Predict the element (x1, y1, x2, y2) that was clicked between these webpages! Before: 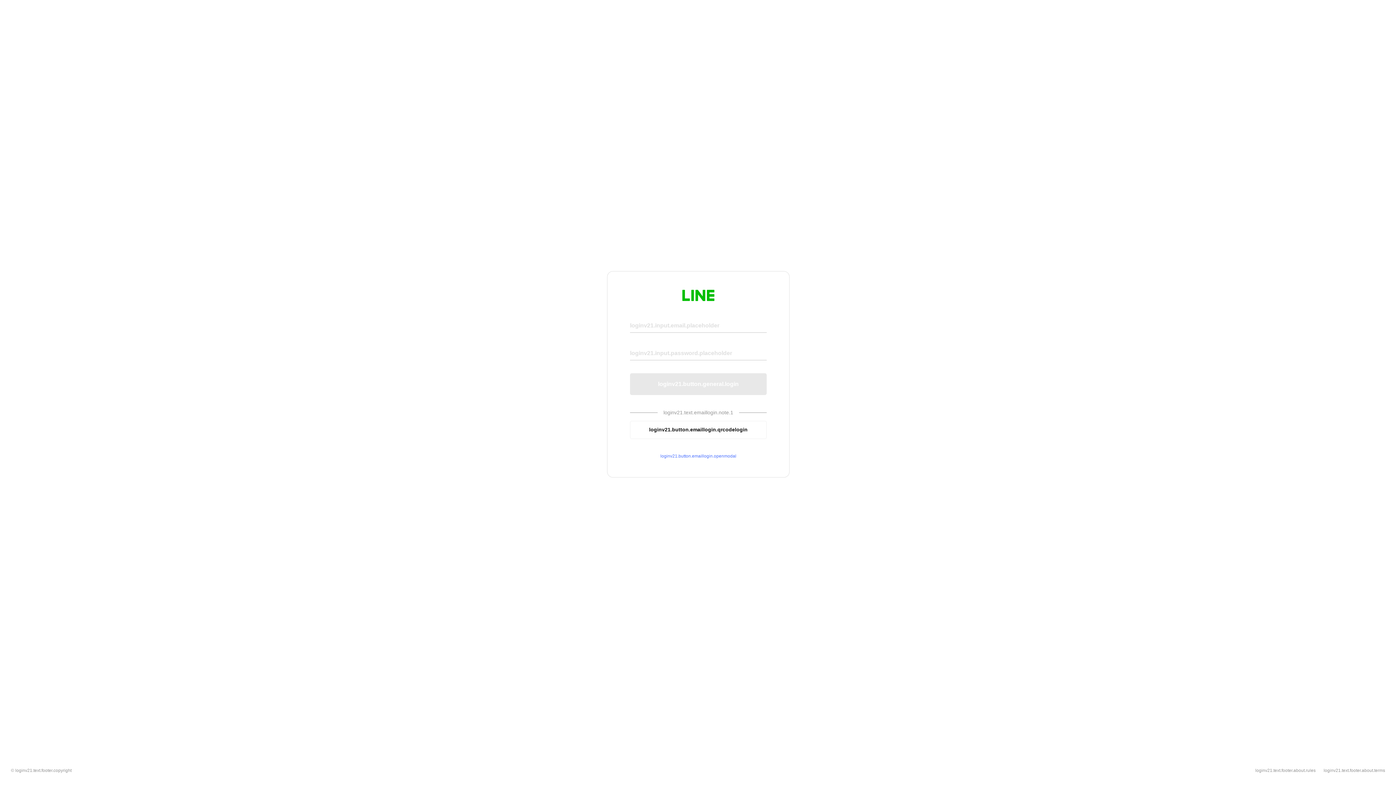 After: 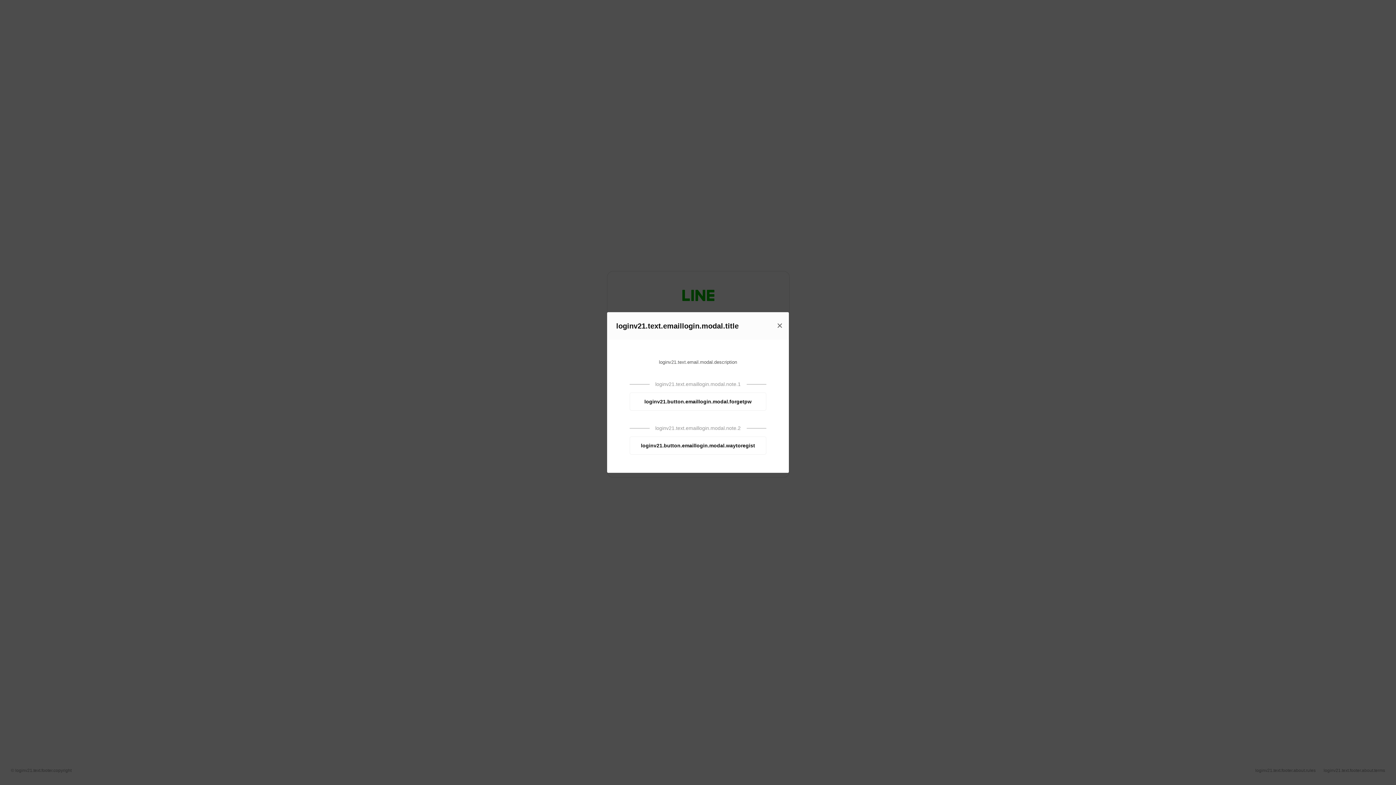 Action: bbox: (630, 453, 766, 459) label: loginv21.button.emaillogin.openmodal